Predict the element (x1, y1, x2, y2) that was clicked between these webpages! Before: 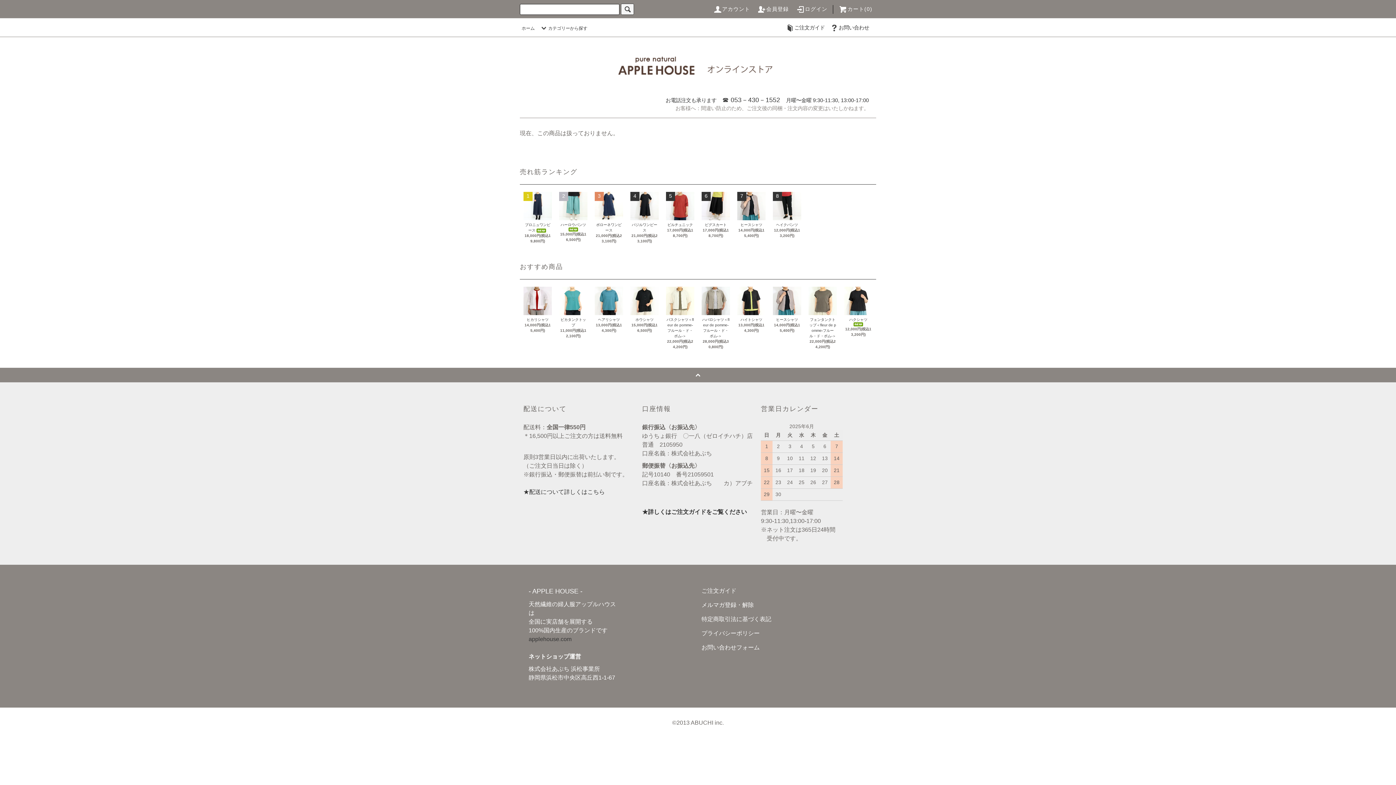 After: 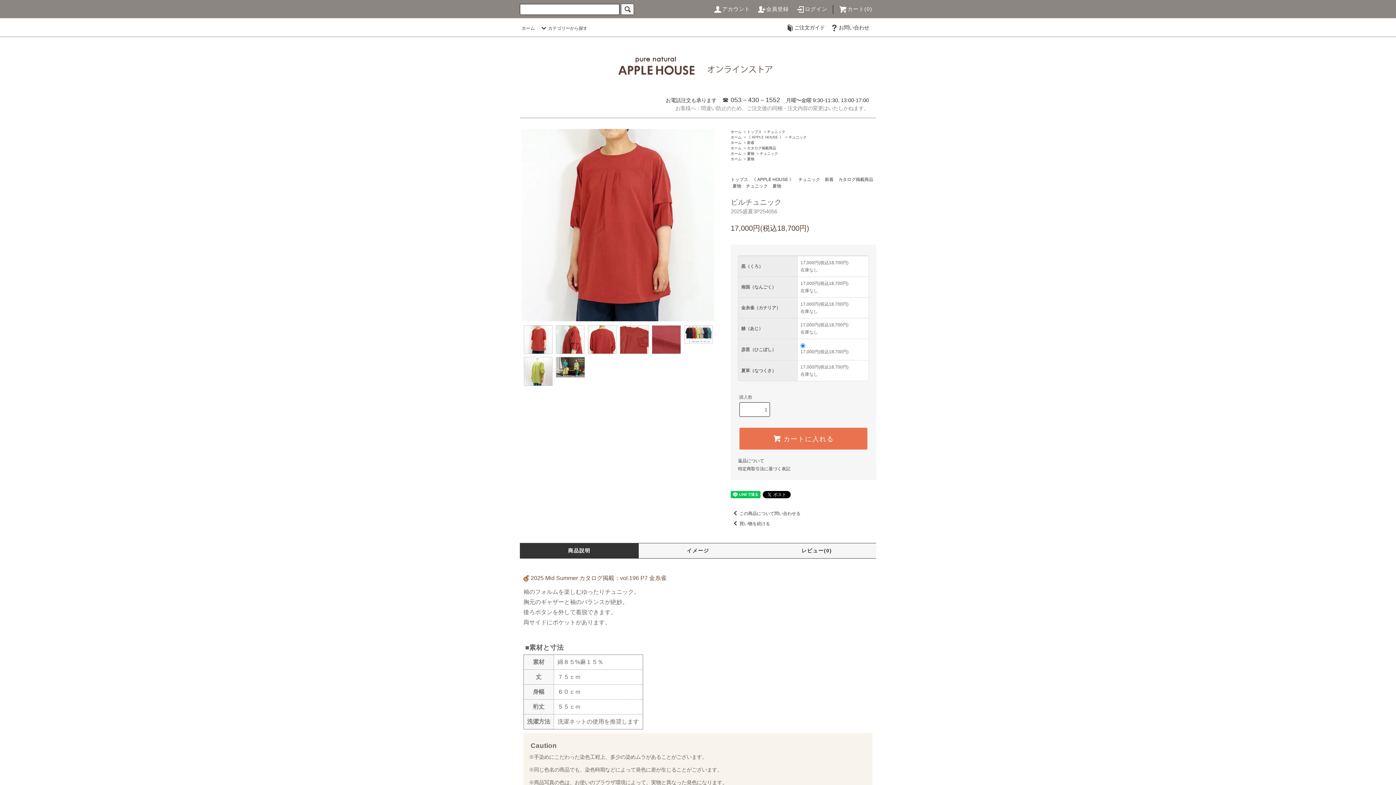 Action: bbox: (666, 191, 694, 220)